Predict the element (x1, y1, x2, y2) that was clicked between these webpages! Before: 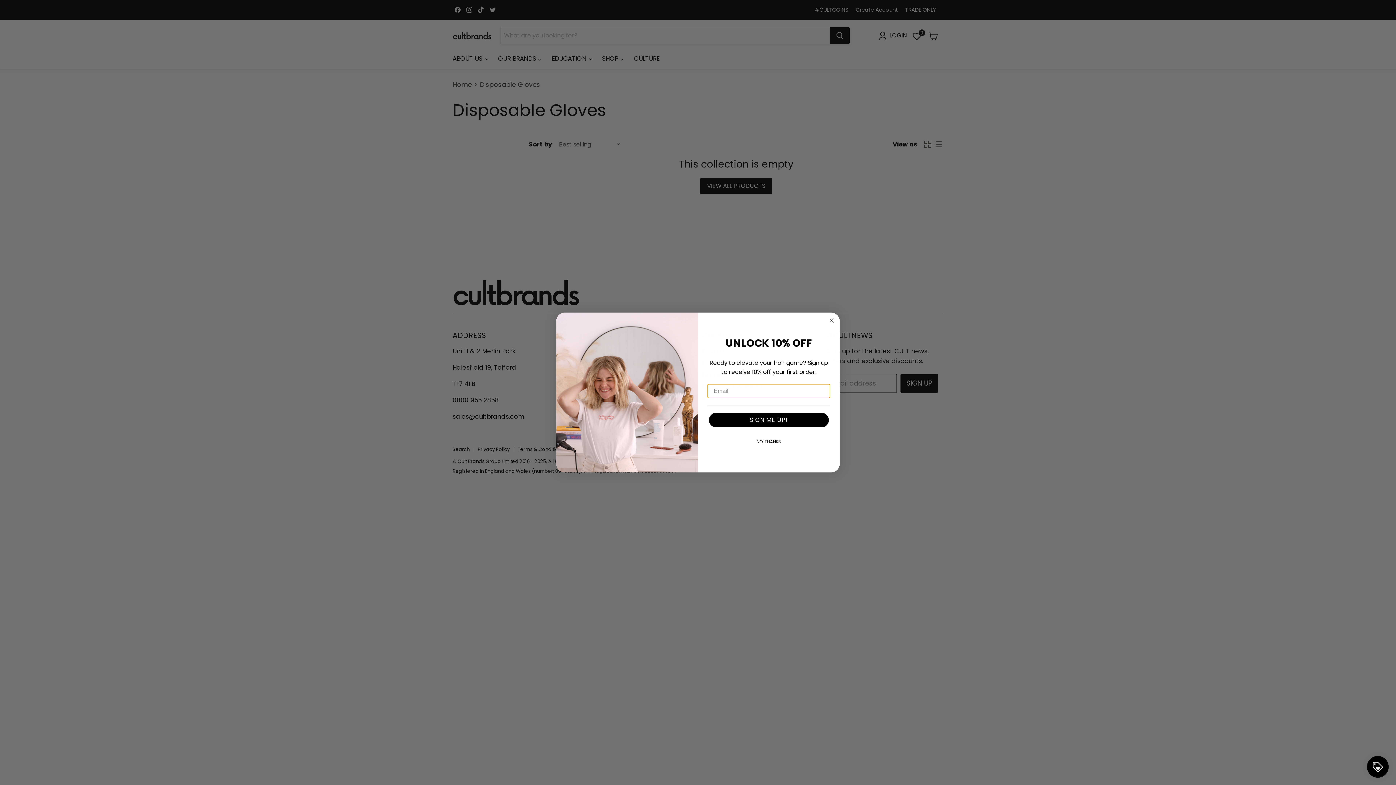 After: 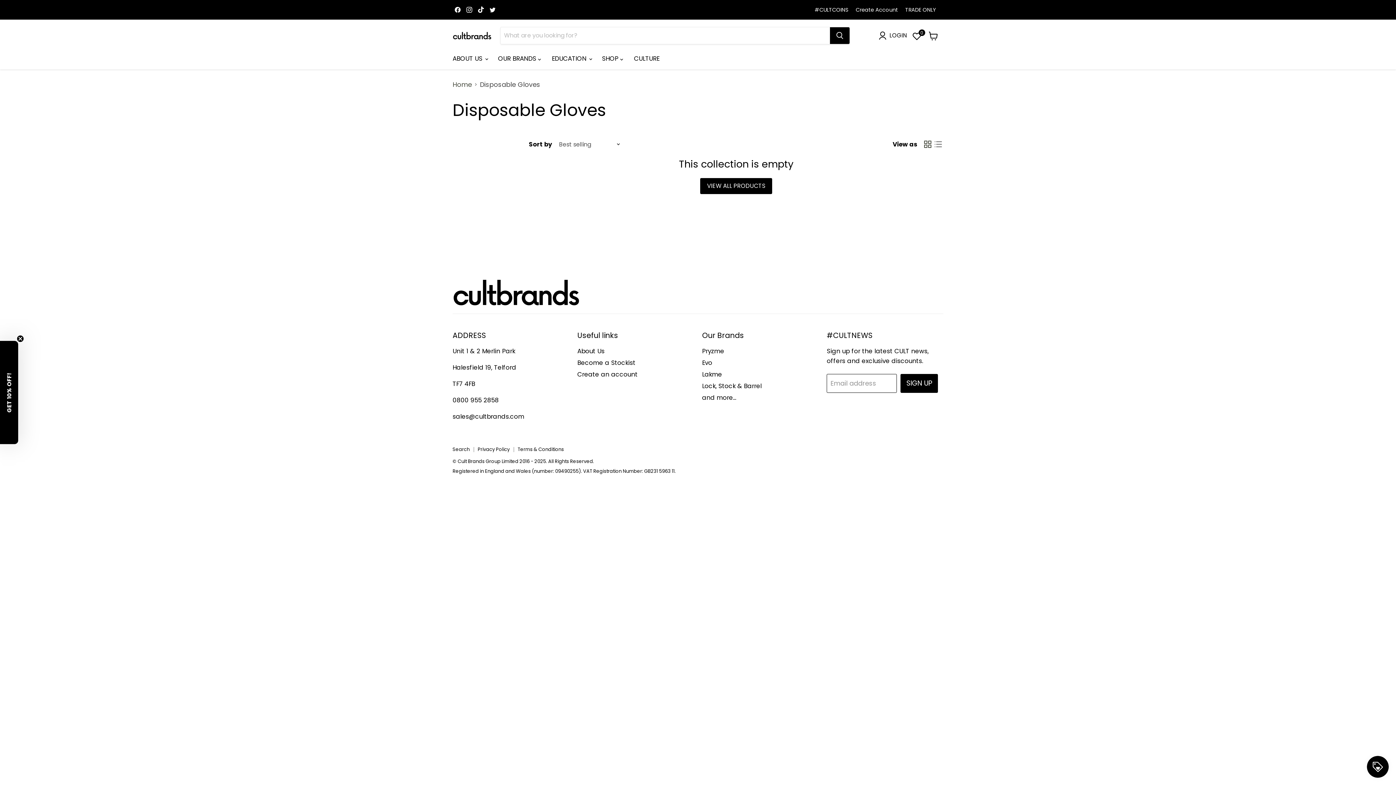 Action: label: NO, THANKS bbox: (707, 435, 830, 449)